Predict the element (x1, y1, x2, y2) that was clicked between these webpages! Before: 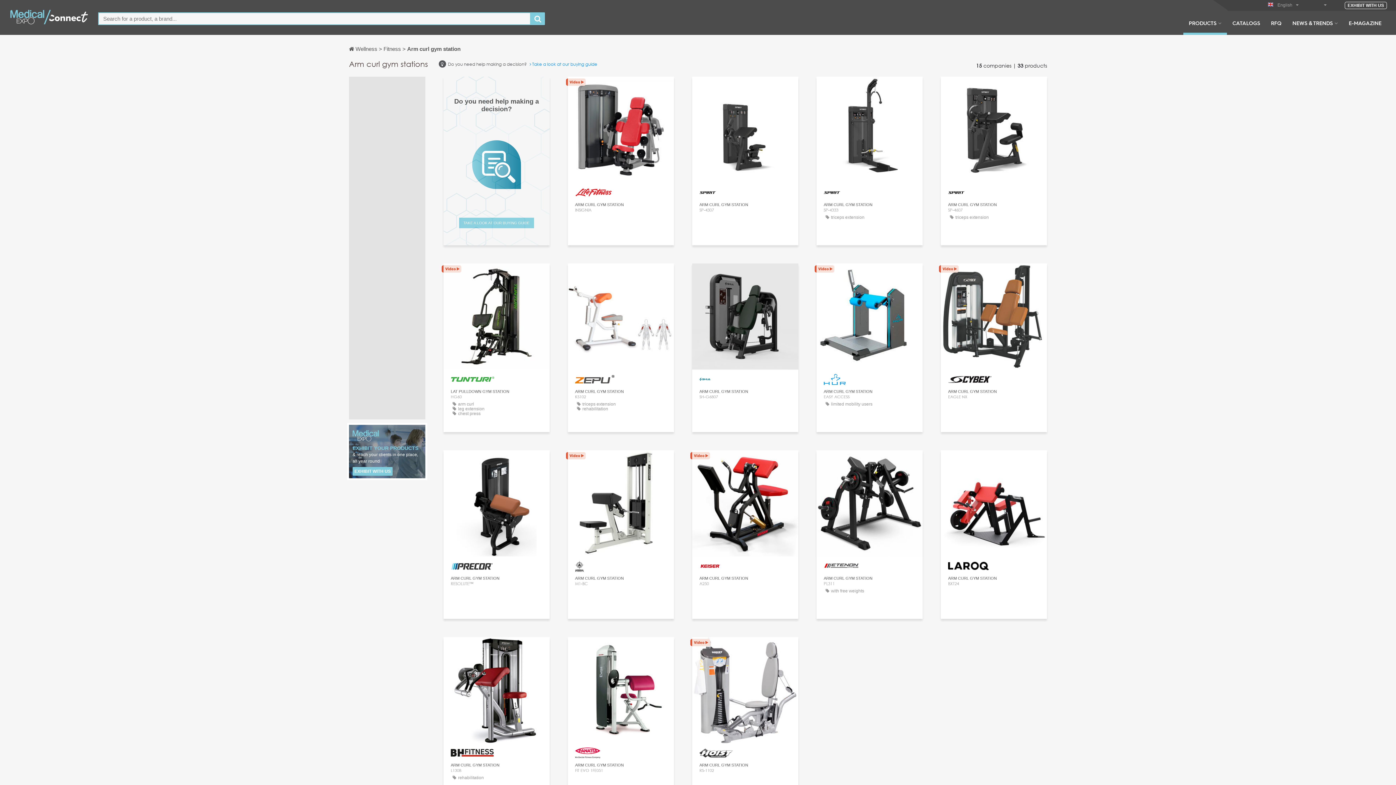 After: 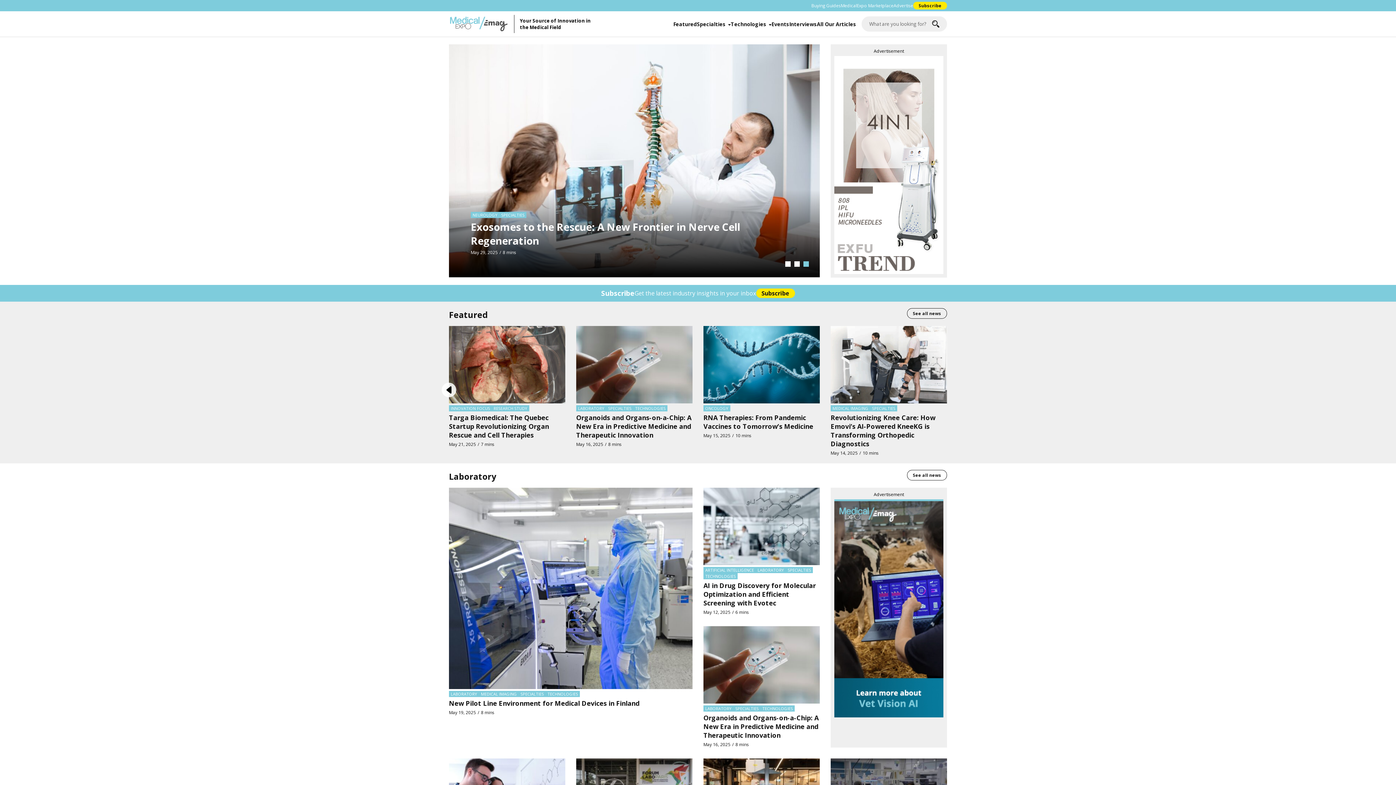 Action: label: E-MAGAZINE bbox: (1343, 19, 1387, 34)